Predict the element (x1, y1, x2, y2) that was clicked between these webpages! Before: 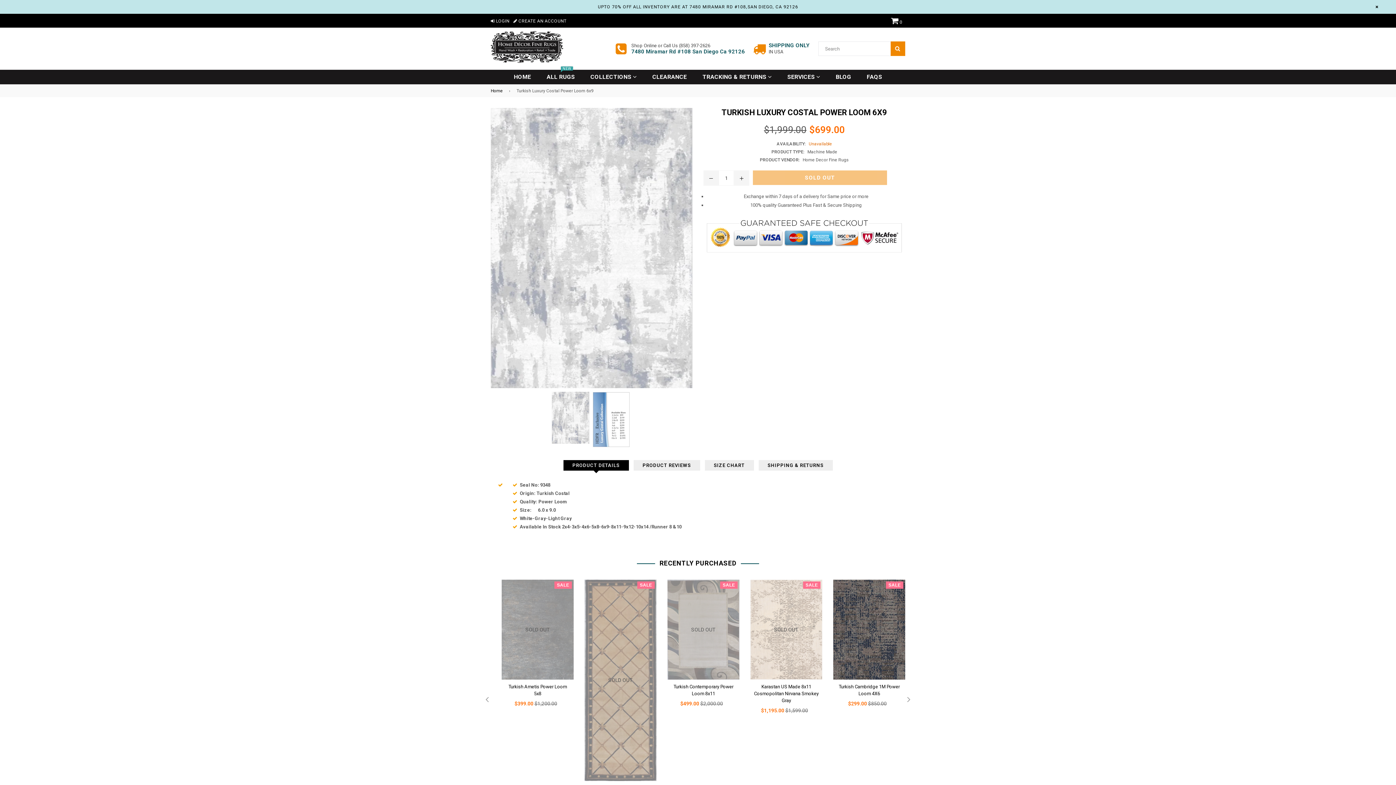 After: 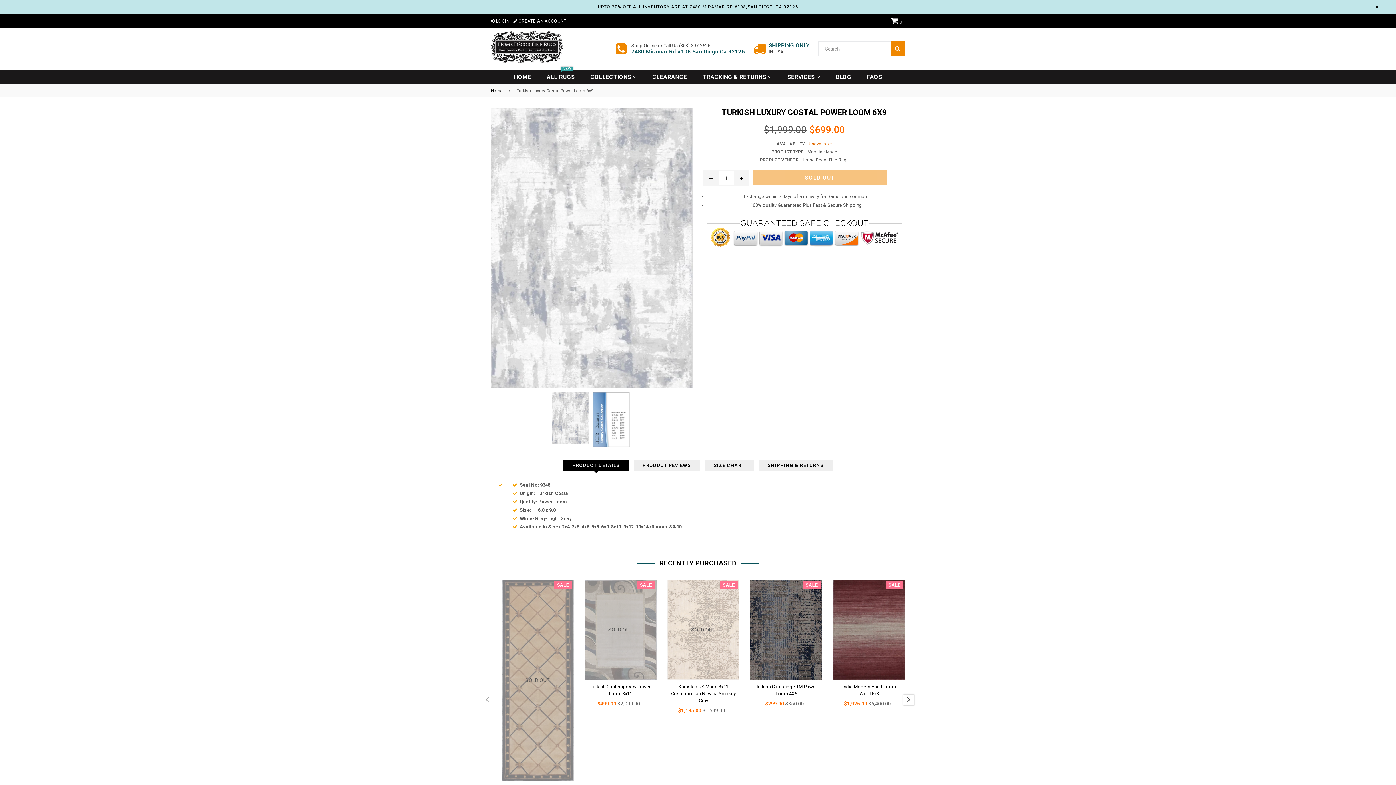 Action: label: Next bbox: (903, 694, 914, 705)